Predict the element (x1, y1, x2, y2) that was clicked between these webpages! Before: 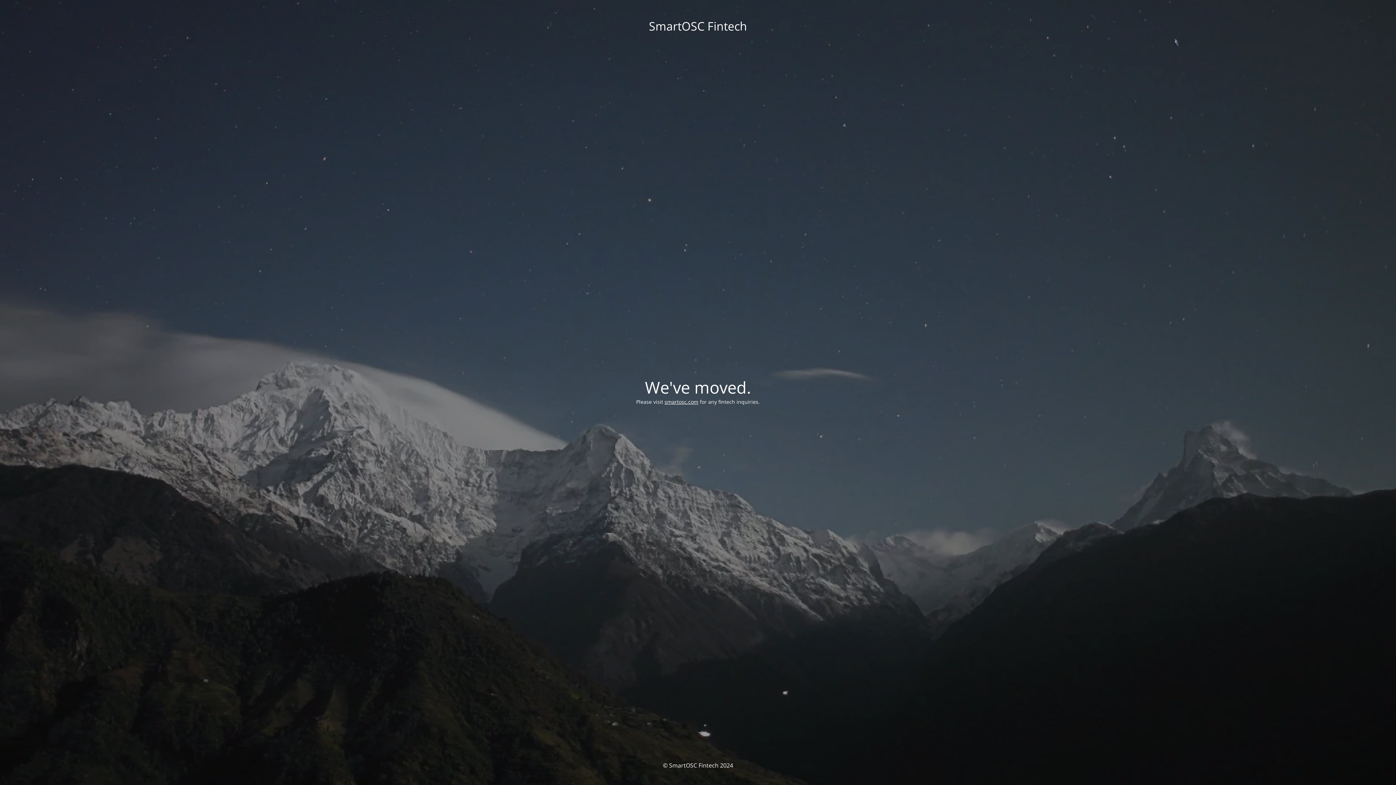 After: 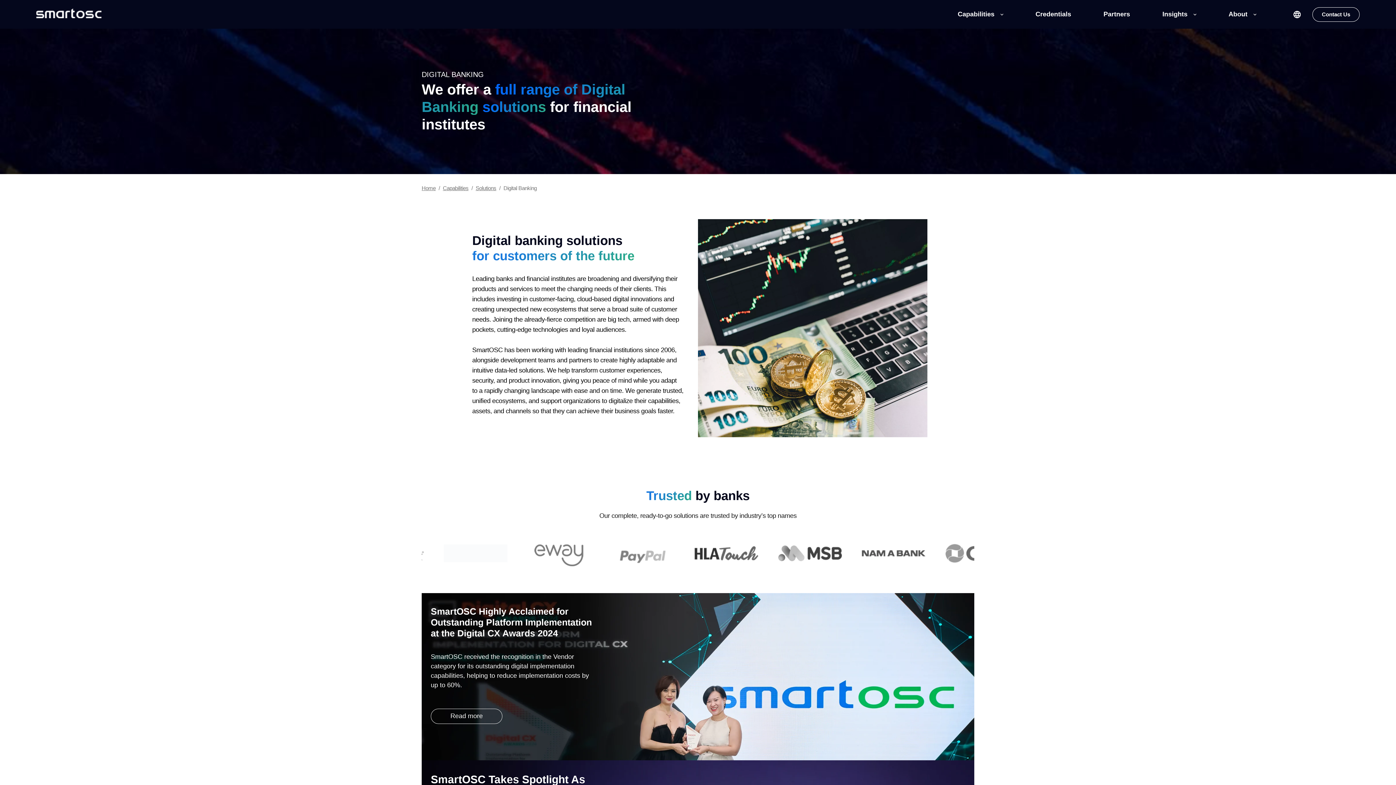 Action: label: smartosc.com bbox: (664, 398, 698, 405)